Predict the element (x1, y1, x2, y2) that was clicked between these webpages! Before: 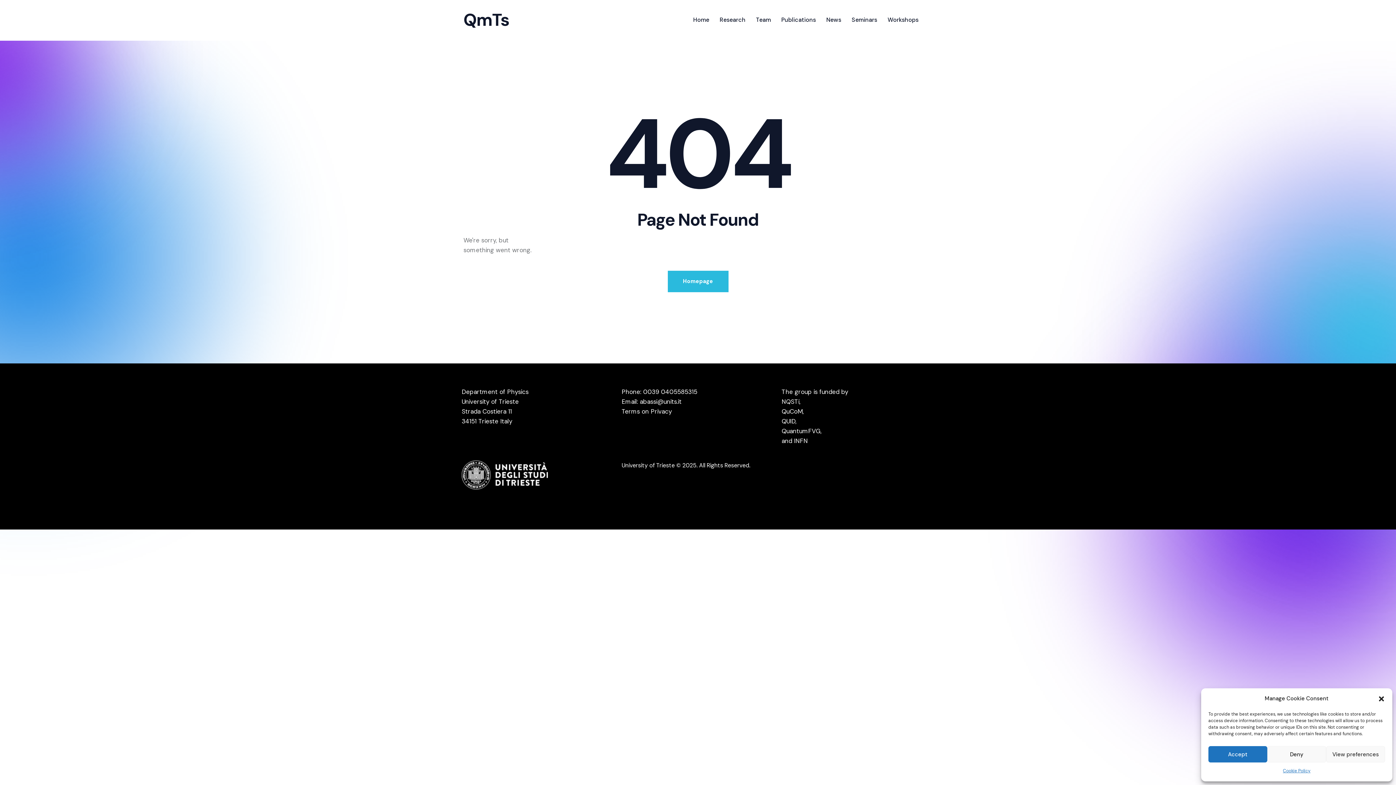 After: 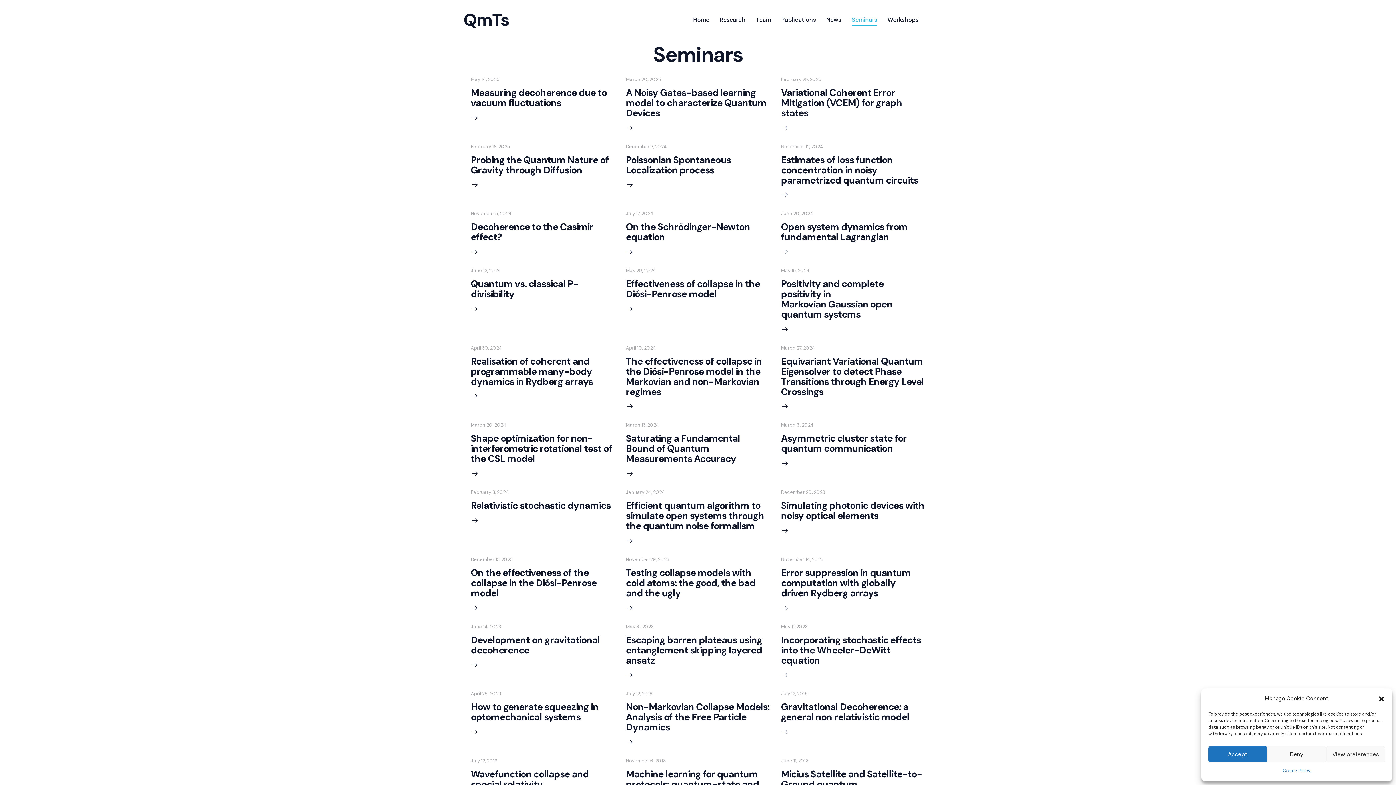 Action: bbox: (846, 10, 882, 30) label: Seminars